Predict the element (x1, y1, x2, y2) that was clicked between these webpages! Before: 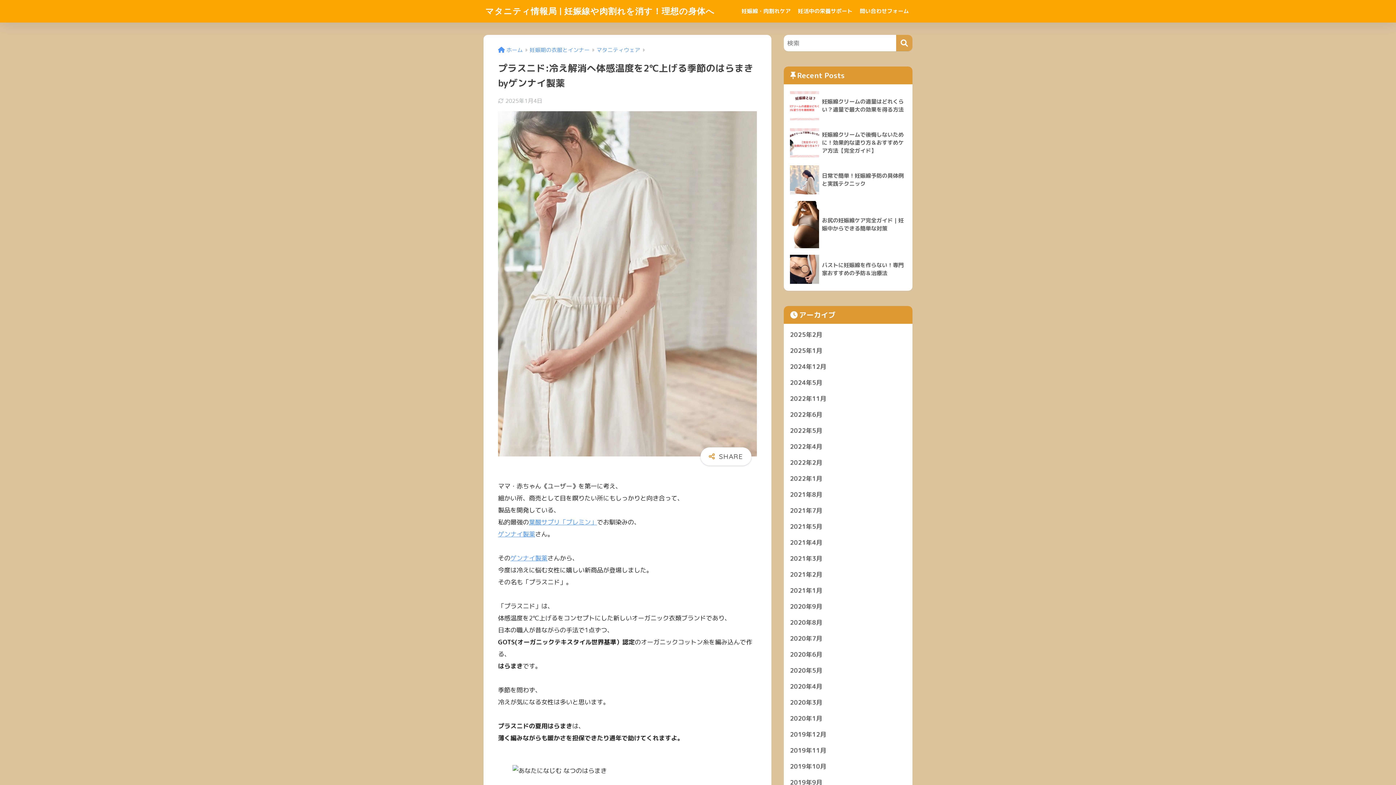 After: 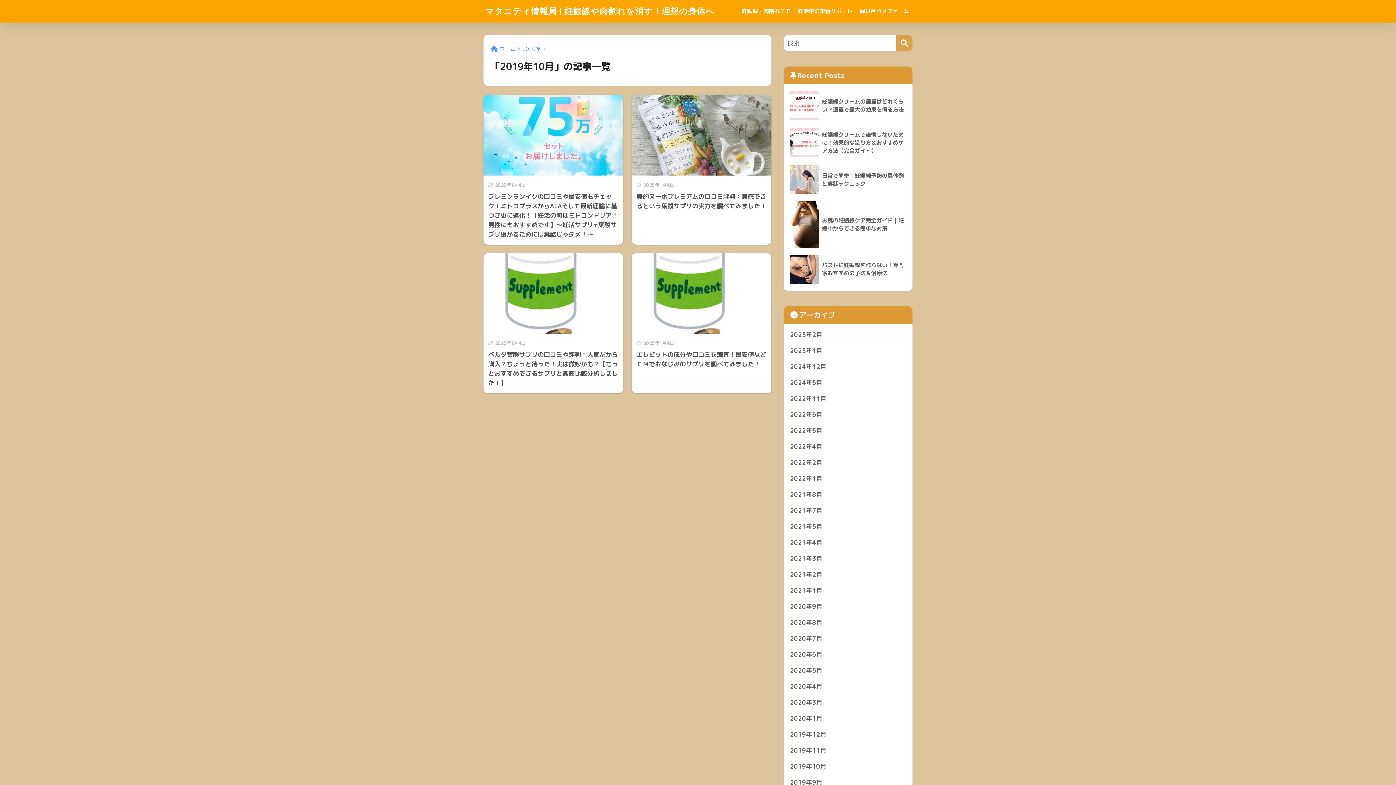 Action: label: 2019年10月 bbox: (787, 758, 909, 774)